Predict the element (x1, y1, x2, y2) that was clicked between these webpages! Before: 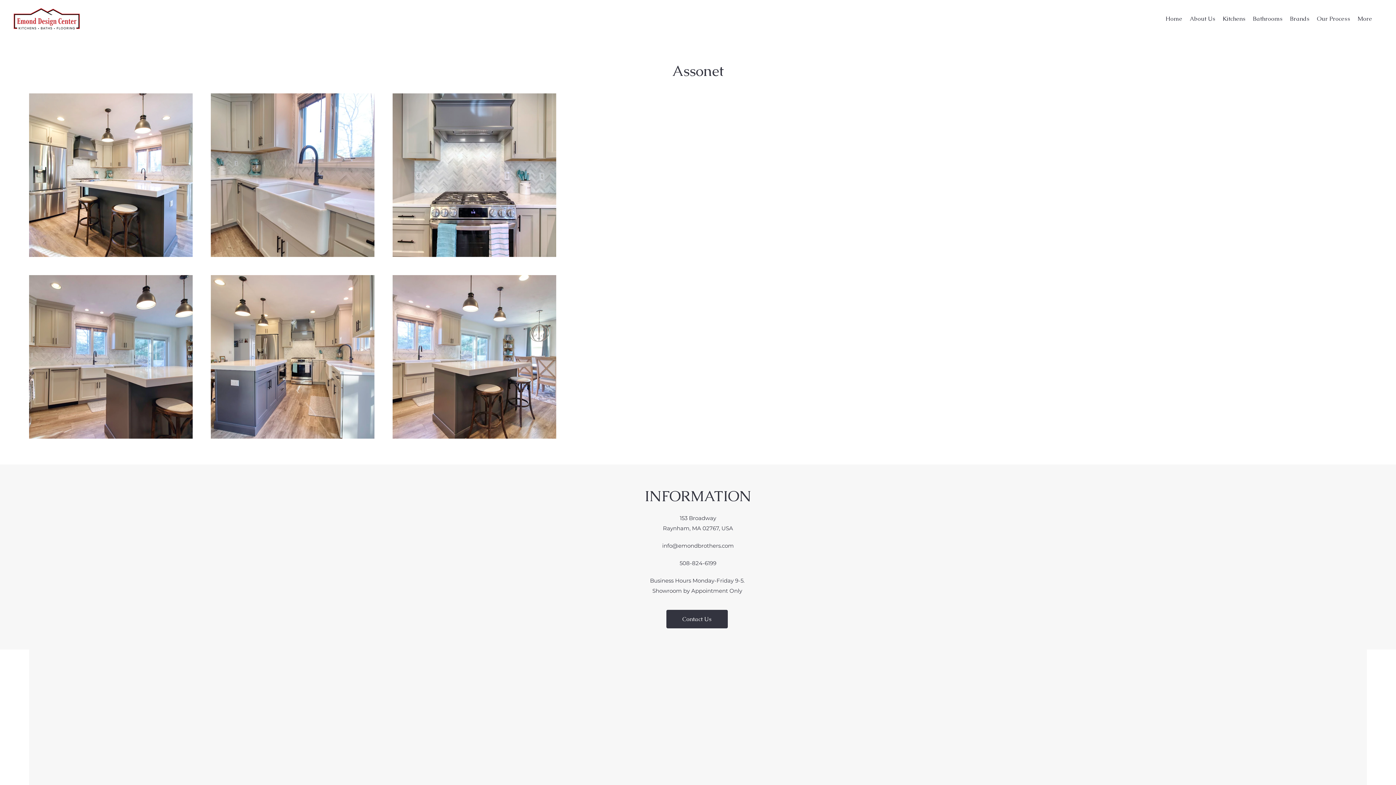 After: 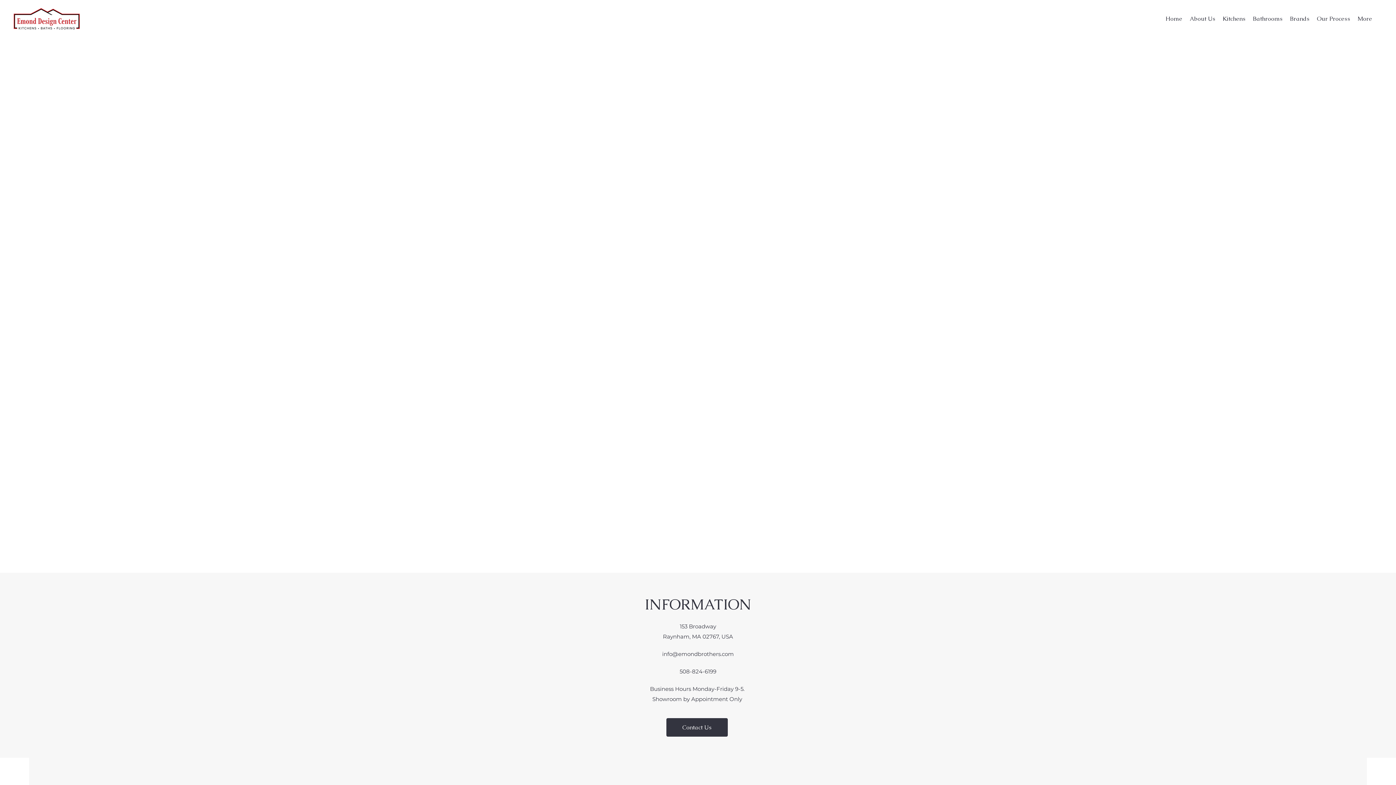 Action: bbox: (666, 609, 728, 629) label: Contact Us